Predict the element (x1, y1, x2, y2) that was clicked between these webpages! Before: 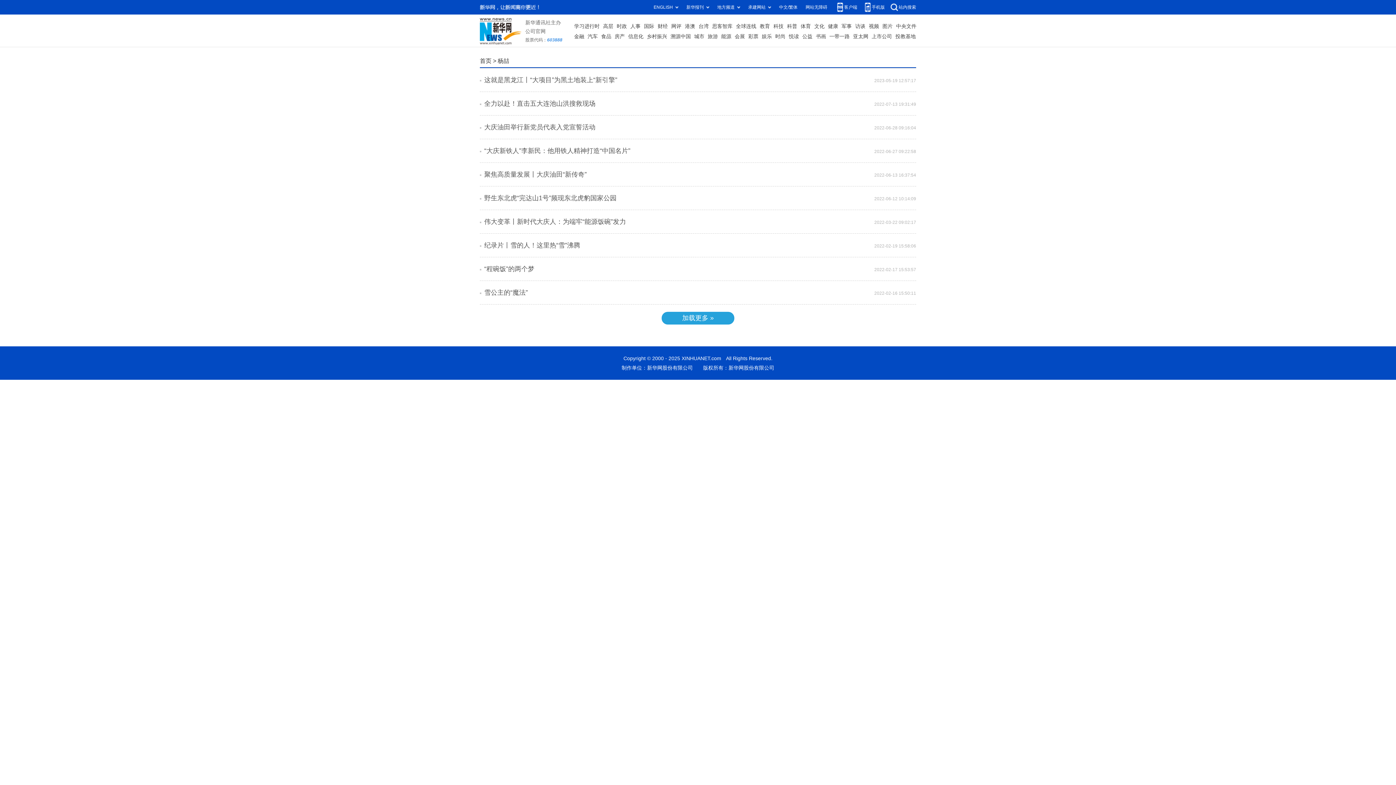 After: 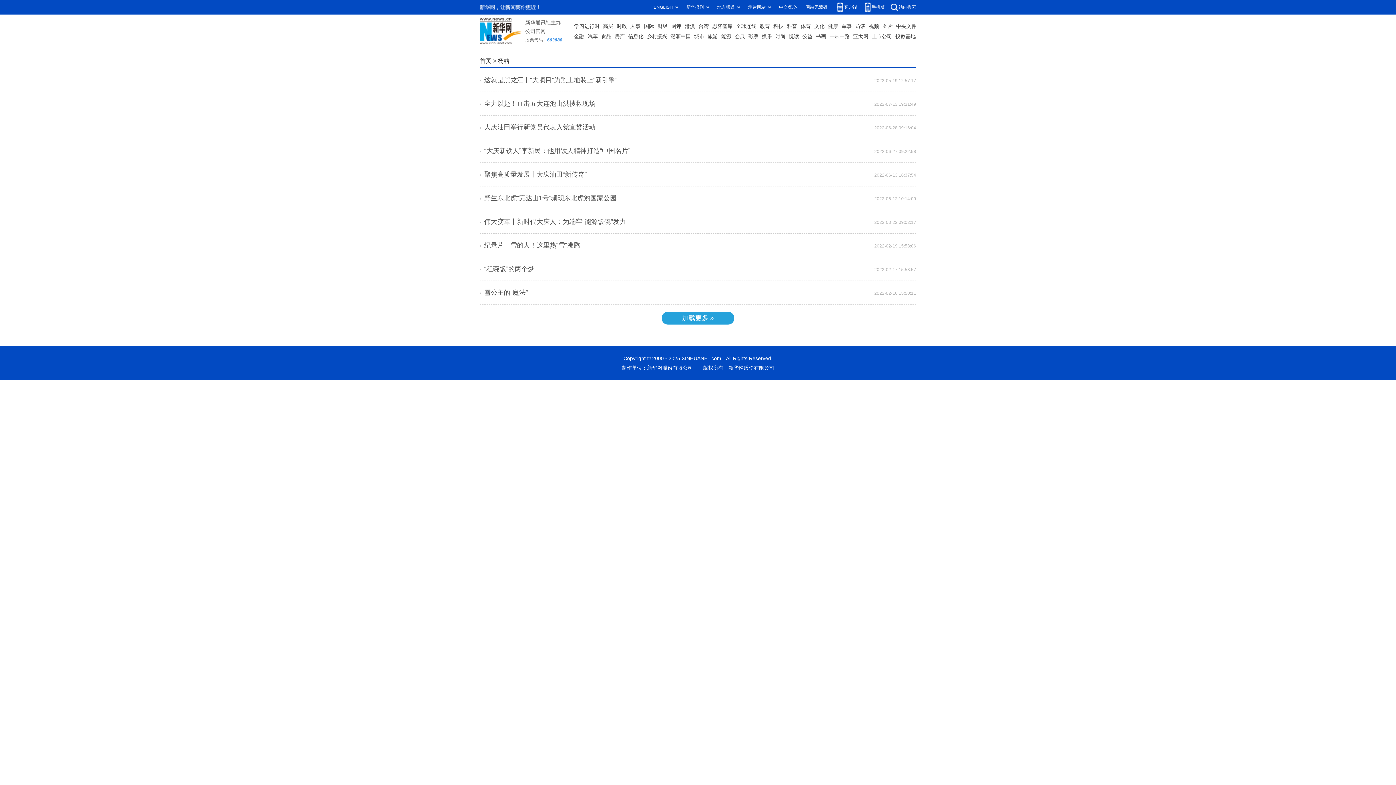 Action: label: 教育 bbox: (760, 21, 770, 31)